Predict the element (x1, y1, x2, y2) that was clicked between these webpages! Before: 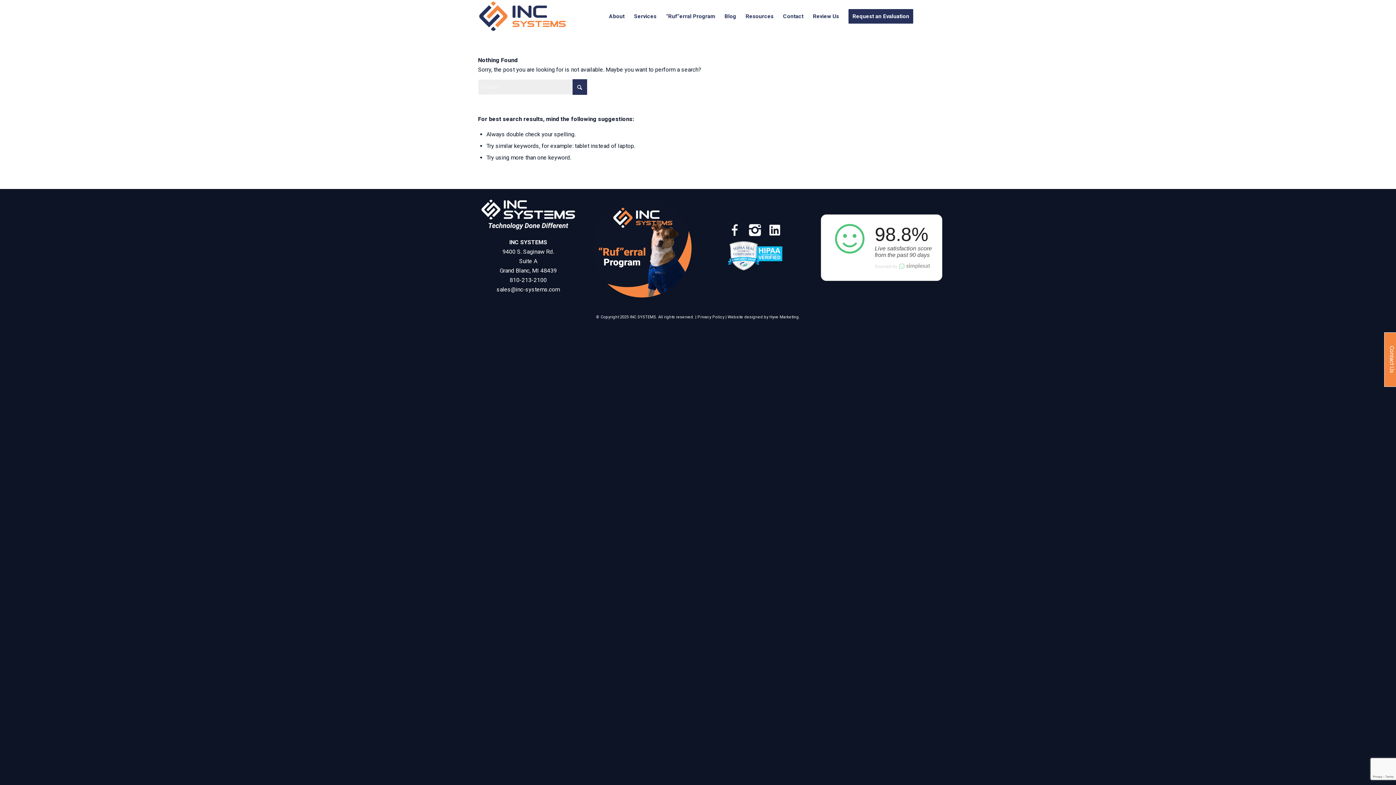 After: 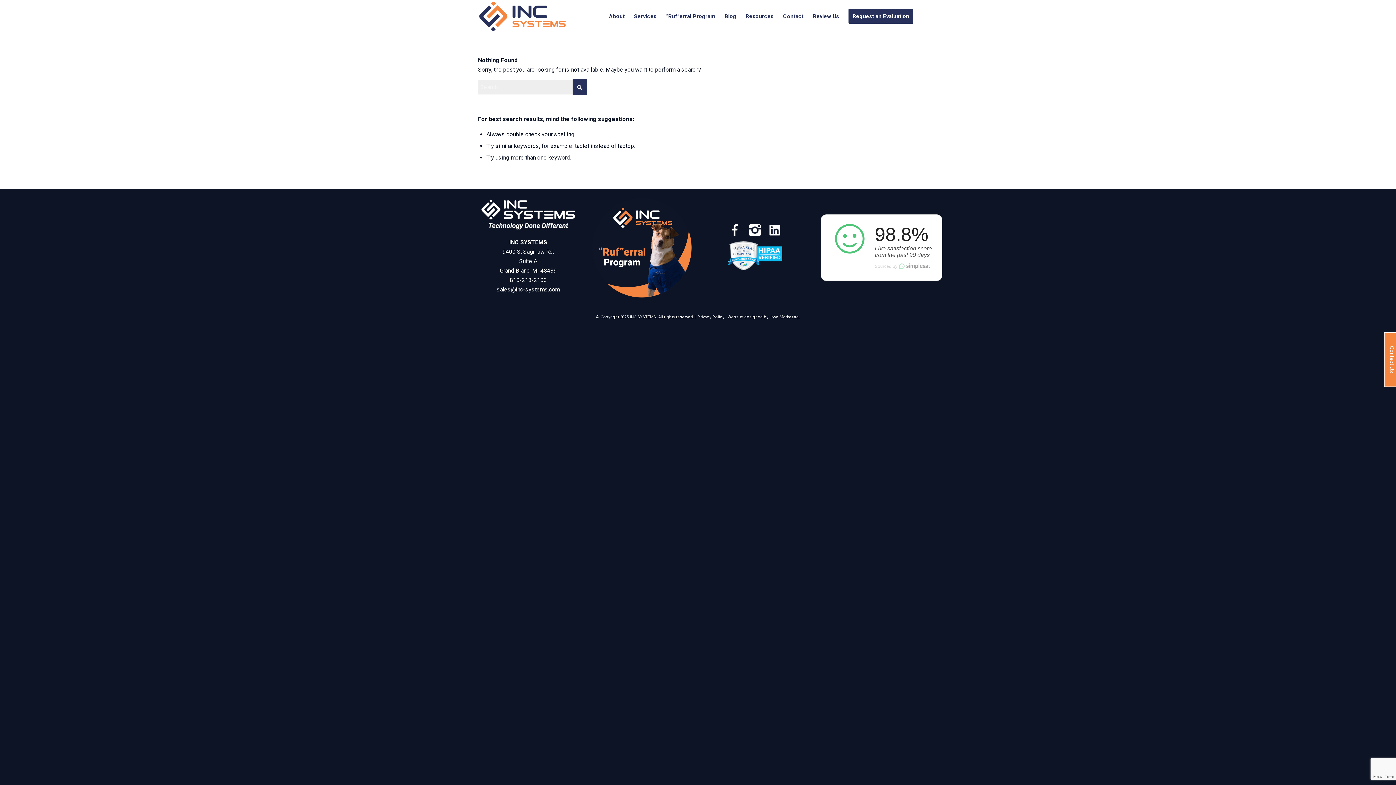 Action: bbox: (765, 233, 785, 240)